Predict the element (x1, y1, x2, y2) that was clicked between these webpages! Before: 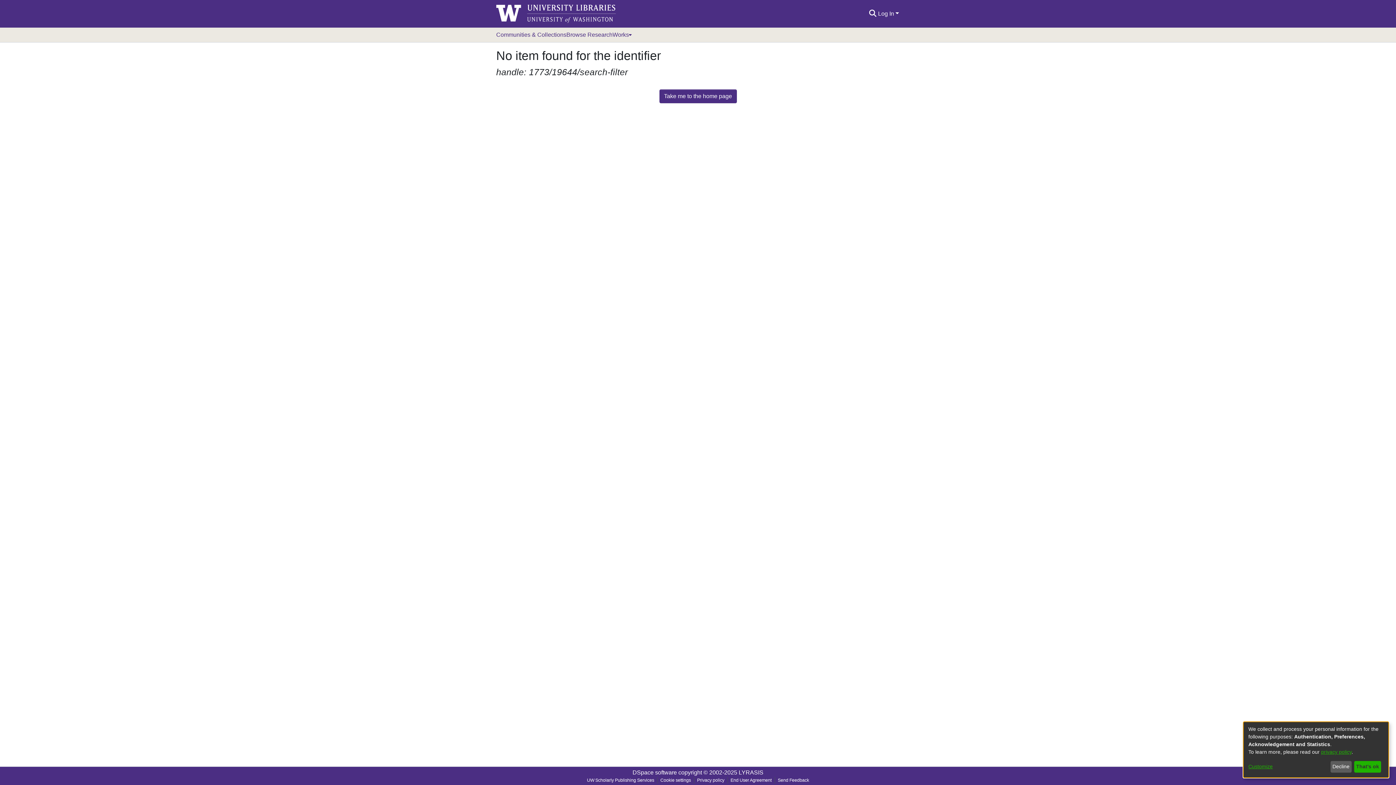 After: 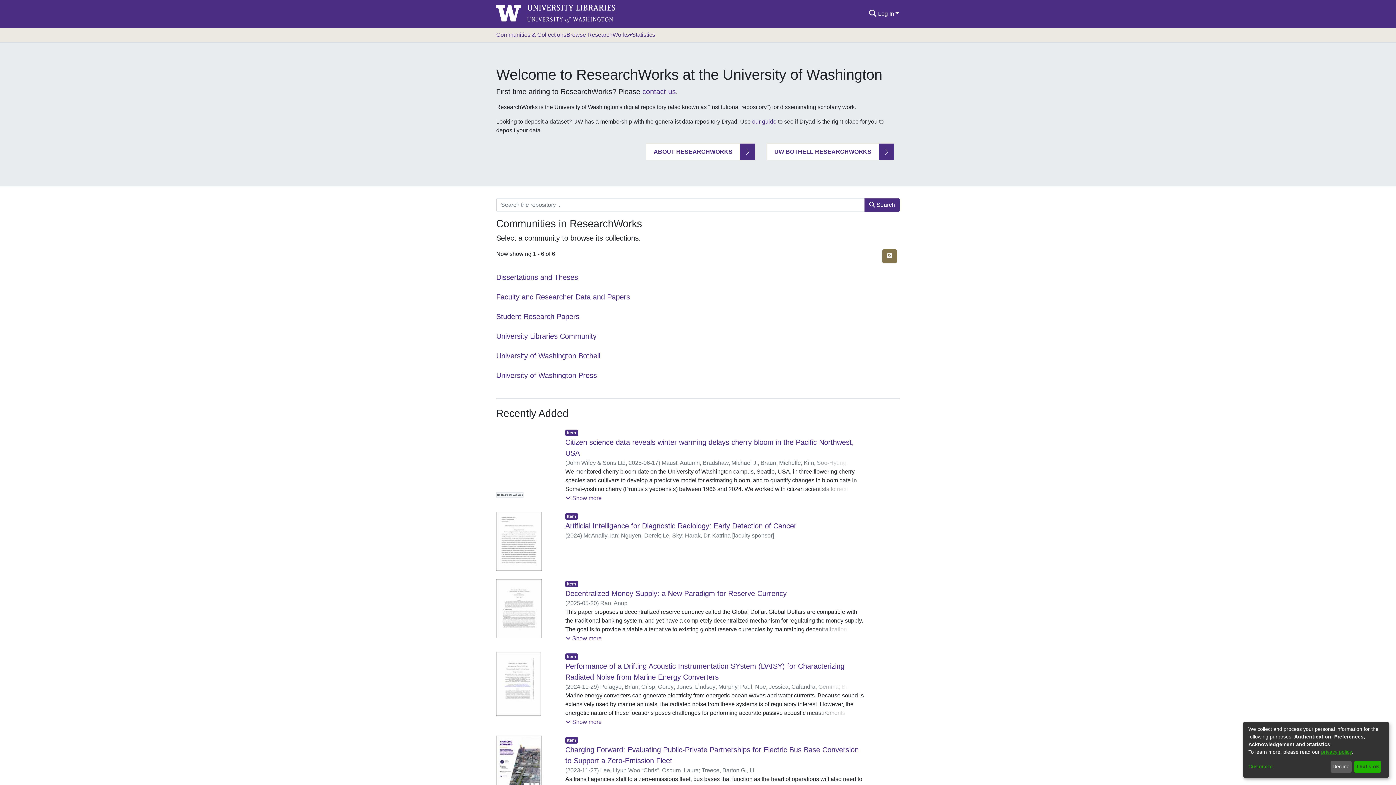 Action: label: Take me to the home page bbox: (659, 89, 736, 103)